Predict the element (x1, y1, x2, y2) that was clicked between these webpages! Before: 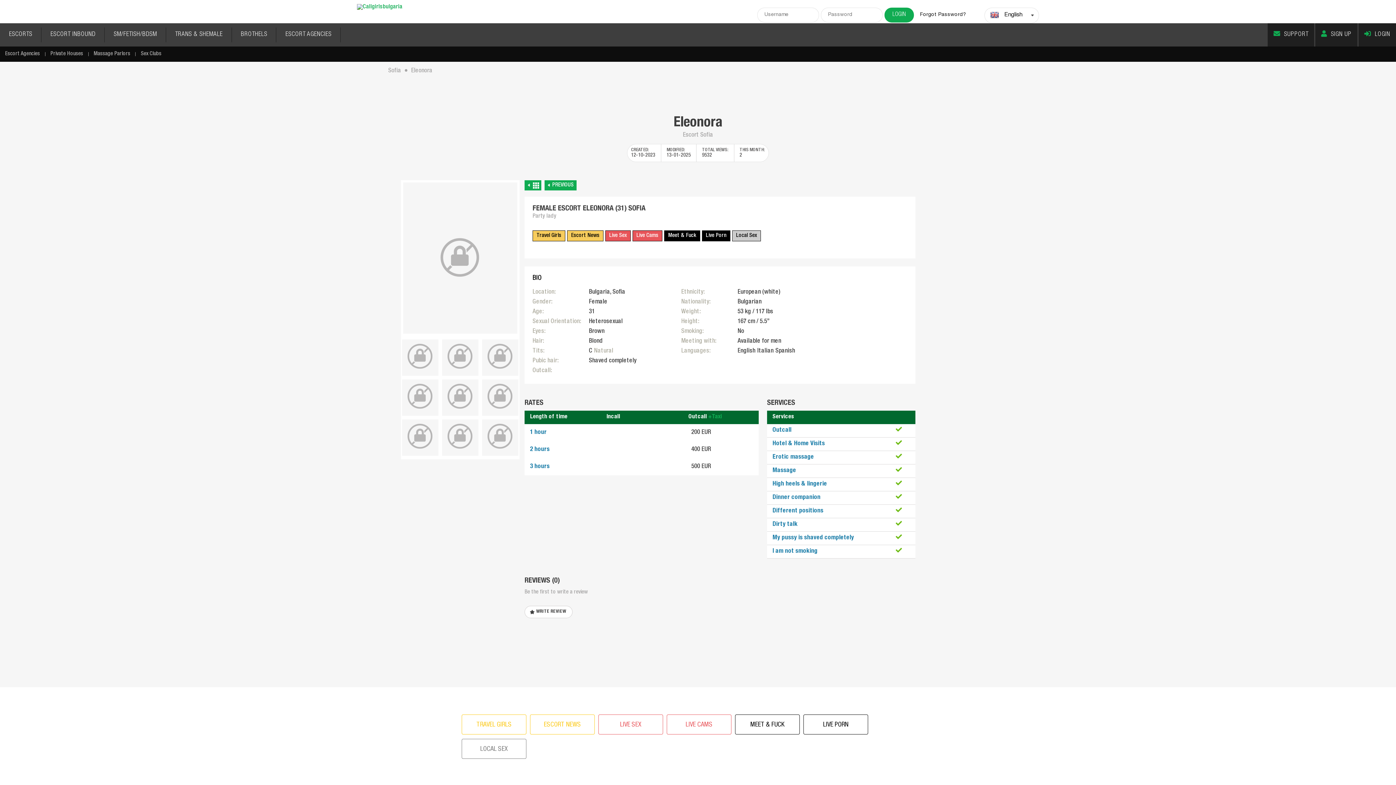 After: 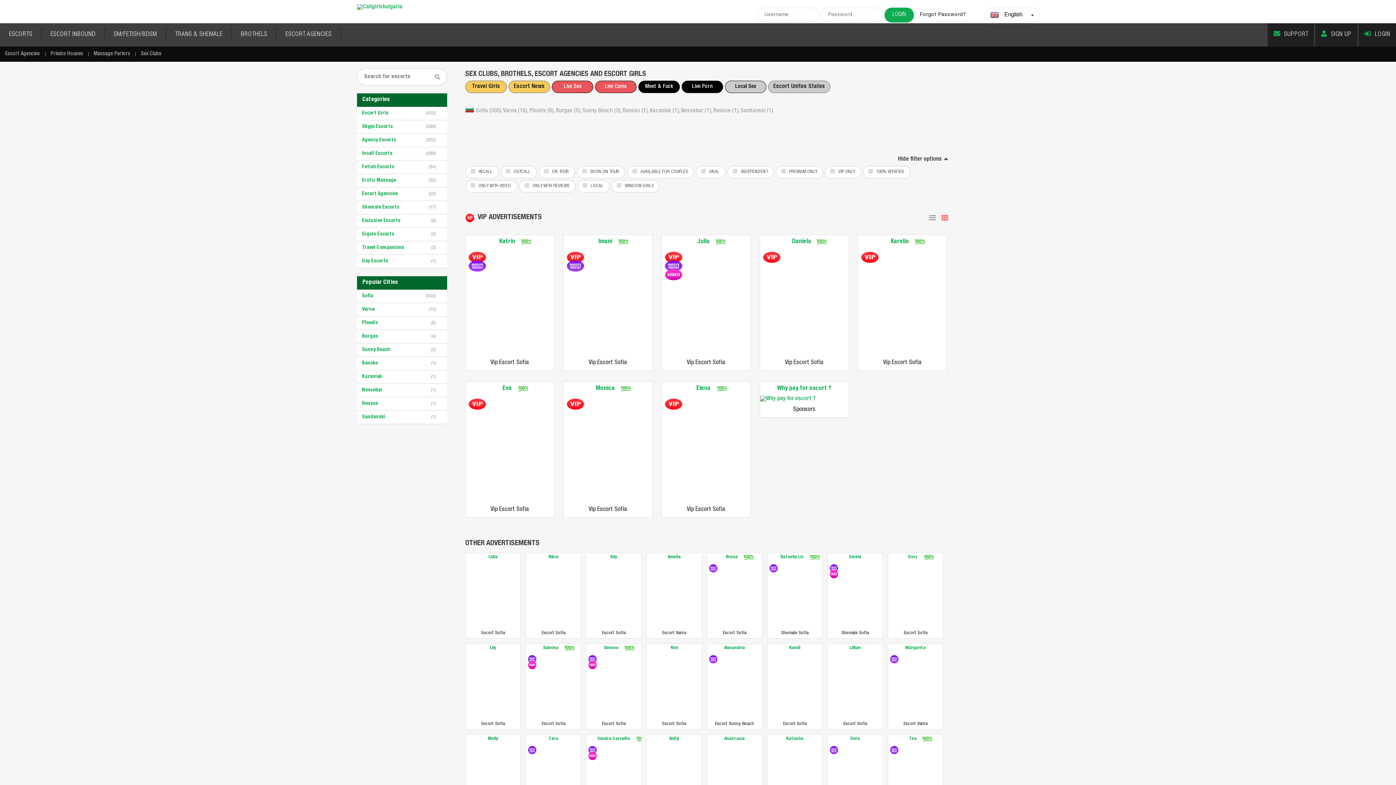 Action: bbox: (544, 180, 576, 190) label: PREVIOUS